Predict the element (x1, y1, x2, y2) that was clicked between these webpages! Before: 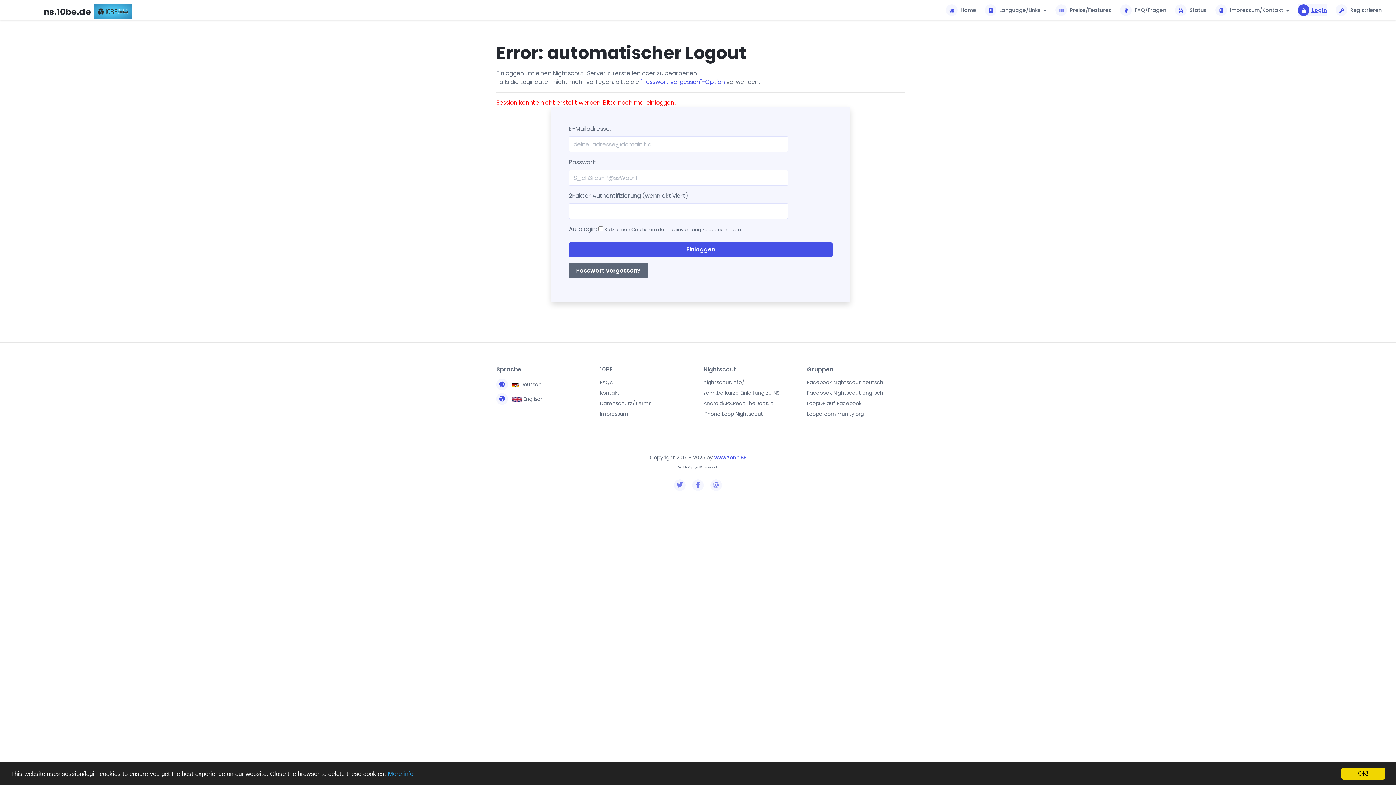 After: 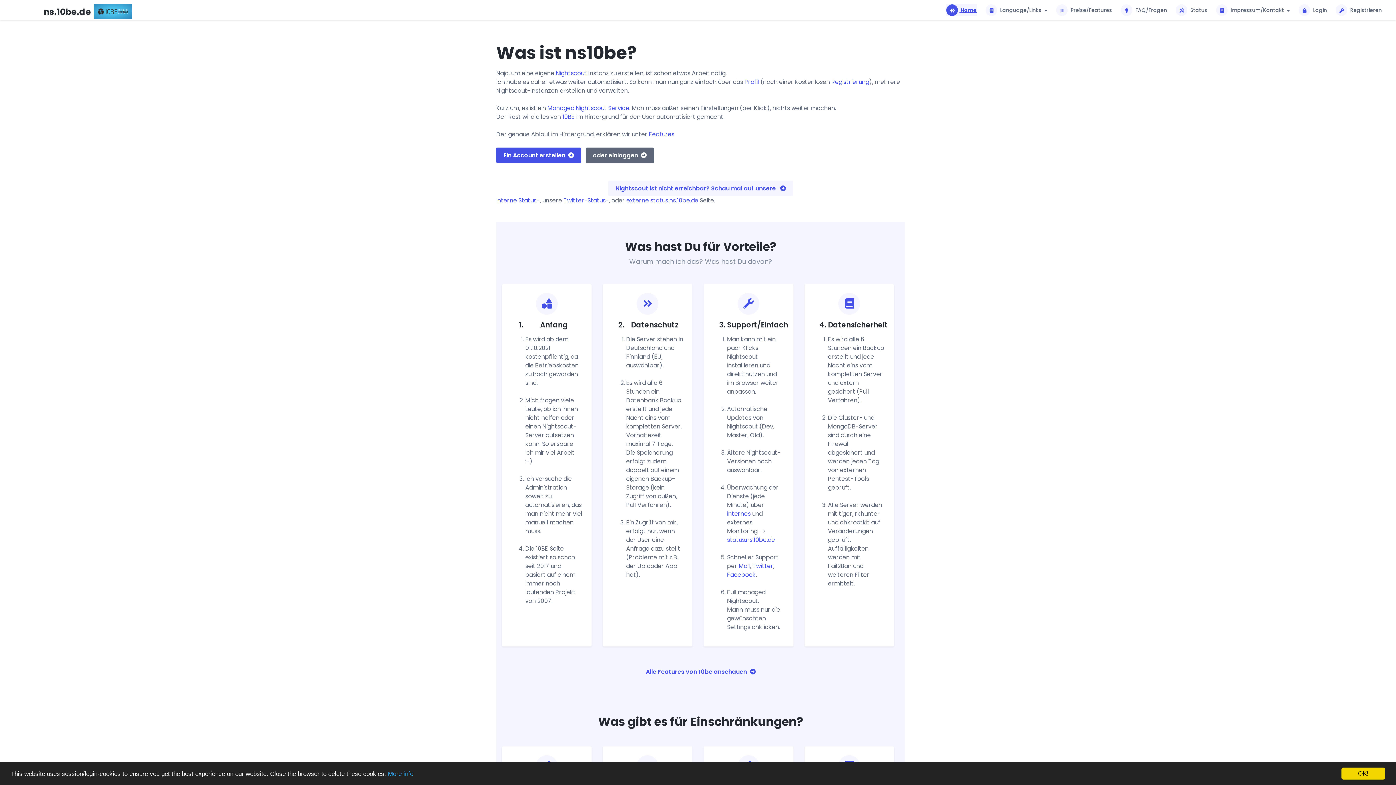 Action: bbox: (43, 2, 134, 16) label: ns.10be.de 